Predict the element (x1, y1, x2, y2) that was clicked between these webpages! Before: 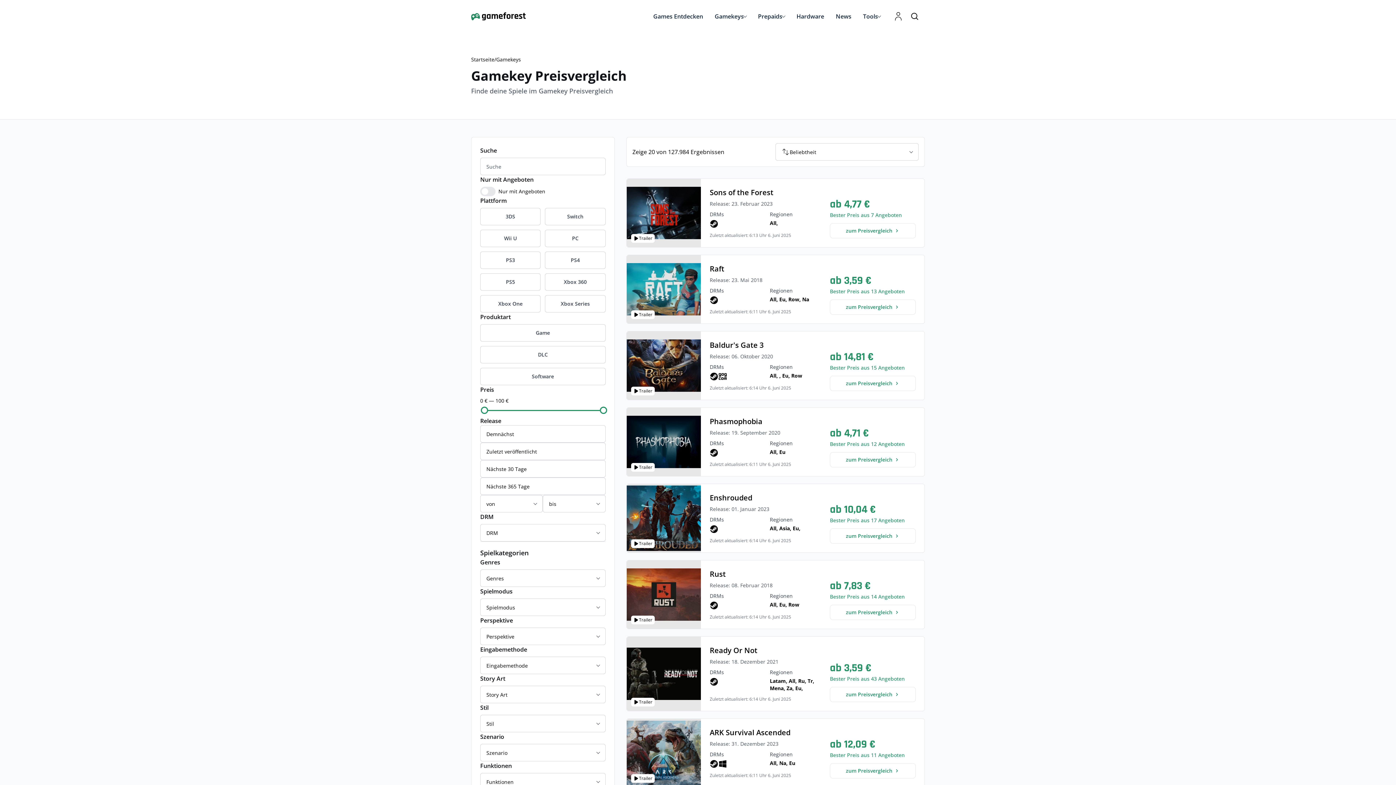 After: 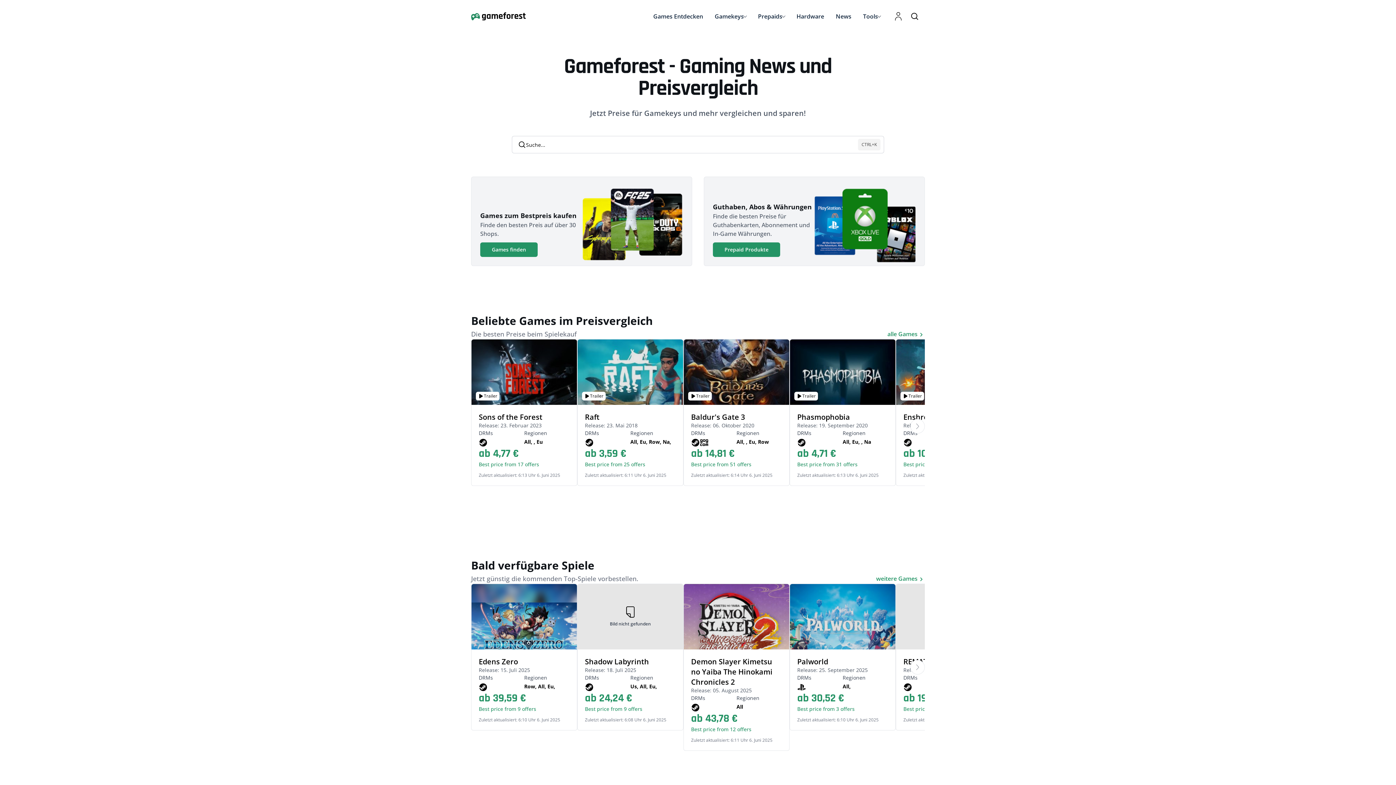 Action: label: Startseite bbox: (471, 56, 494, 63)